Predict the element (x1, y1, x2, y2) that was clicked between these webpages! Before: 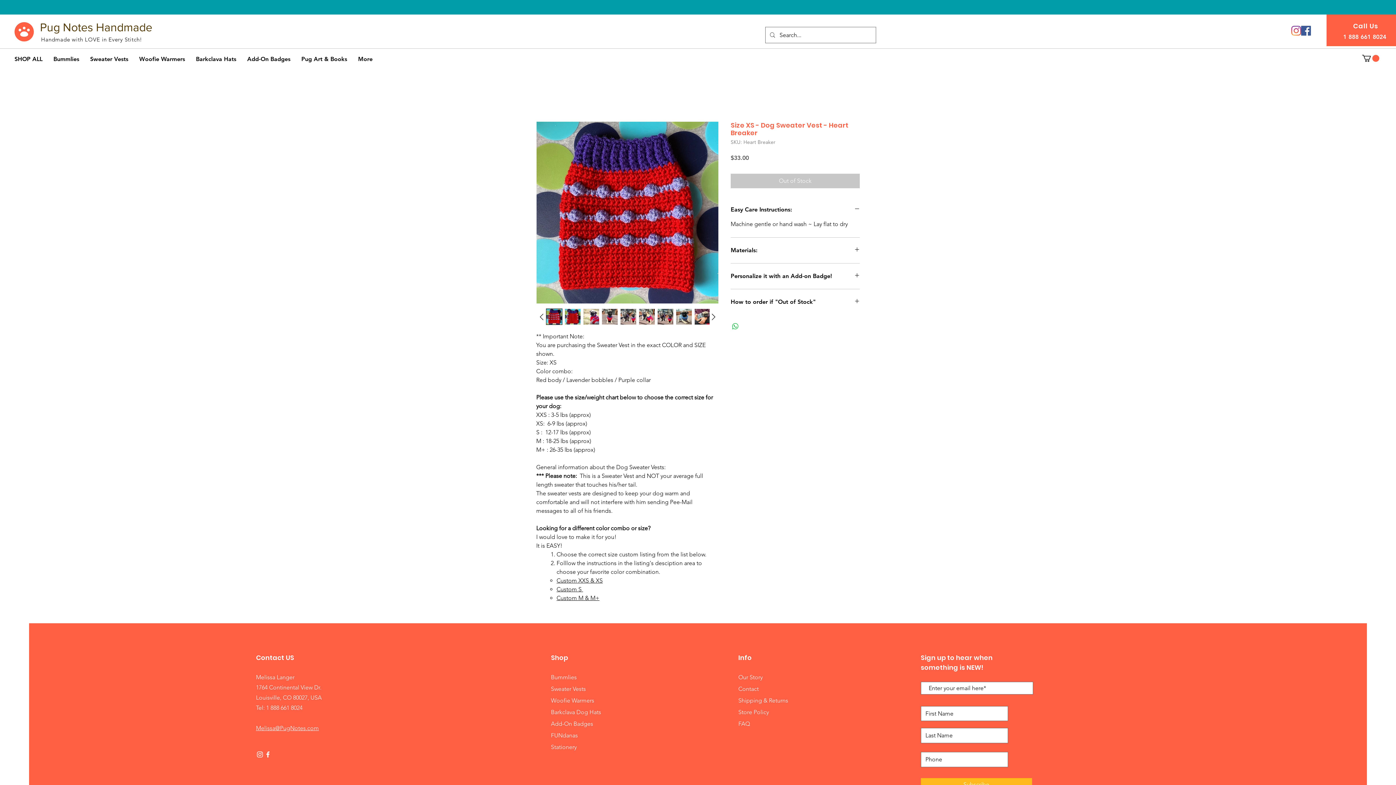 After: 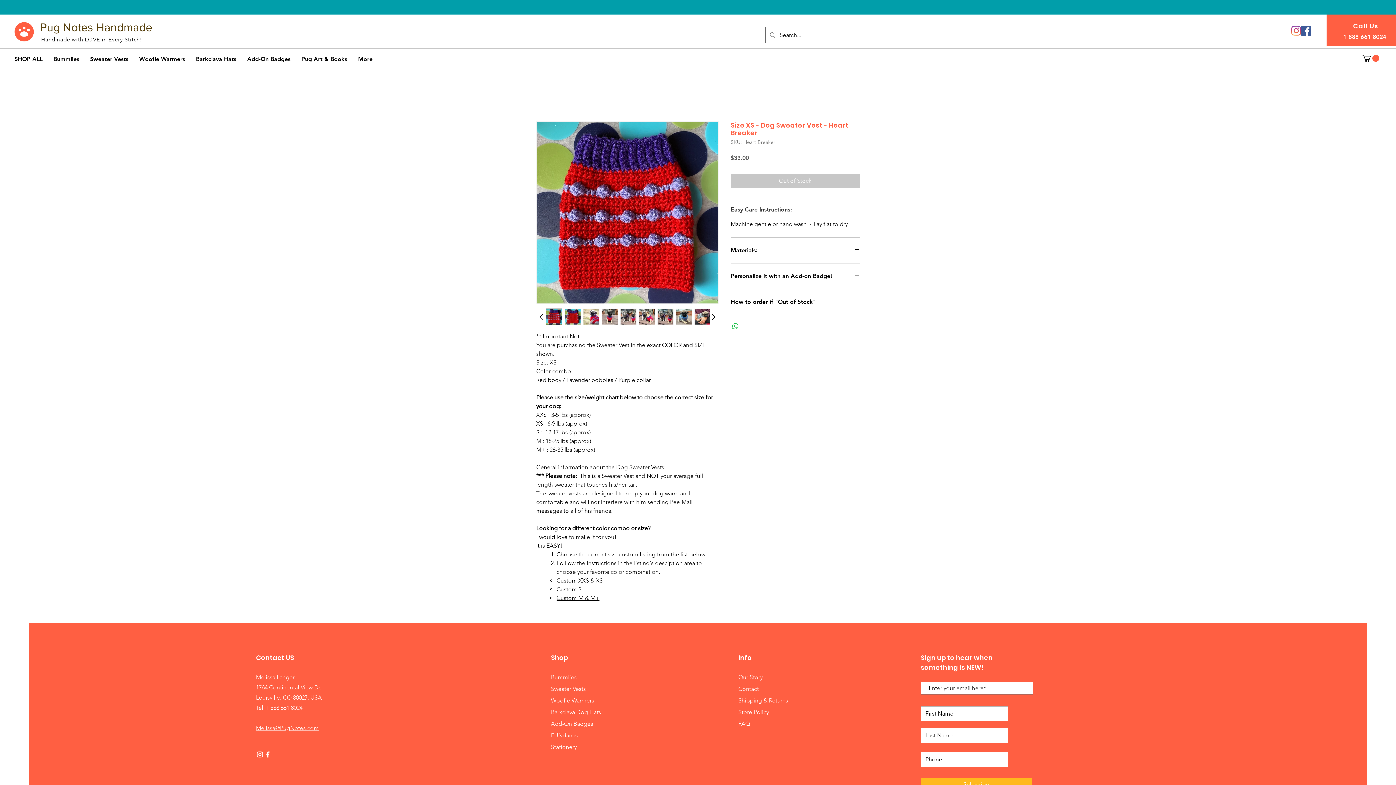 Action: bbox: (730, 205, 860, 213) label: Easy Care Instructions: